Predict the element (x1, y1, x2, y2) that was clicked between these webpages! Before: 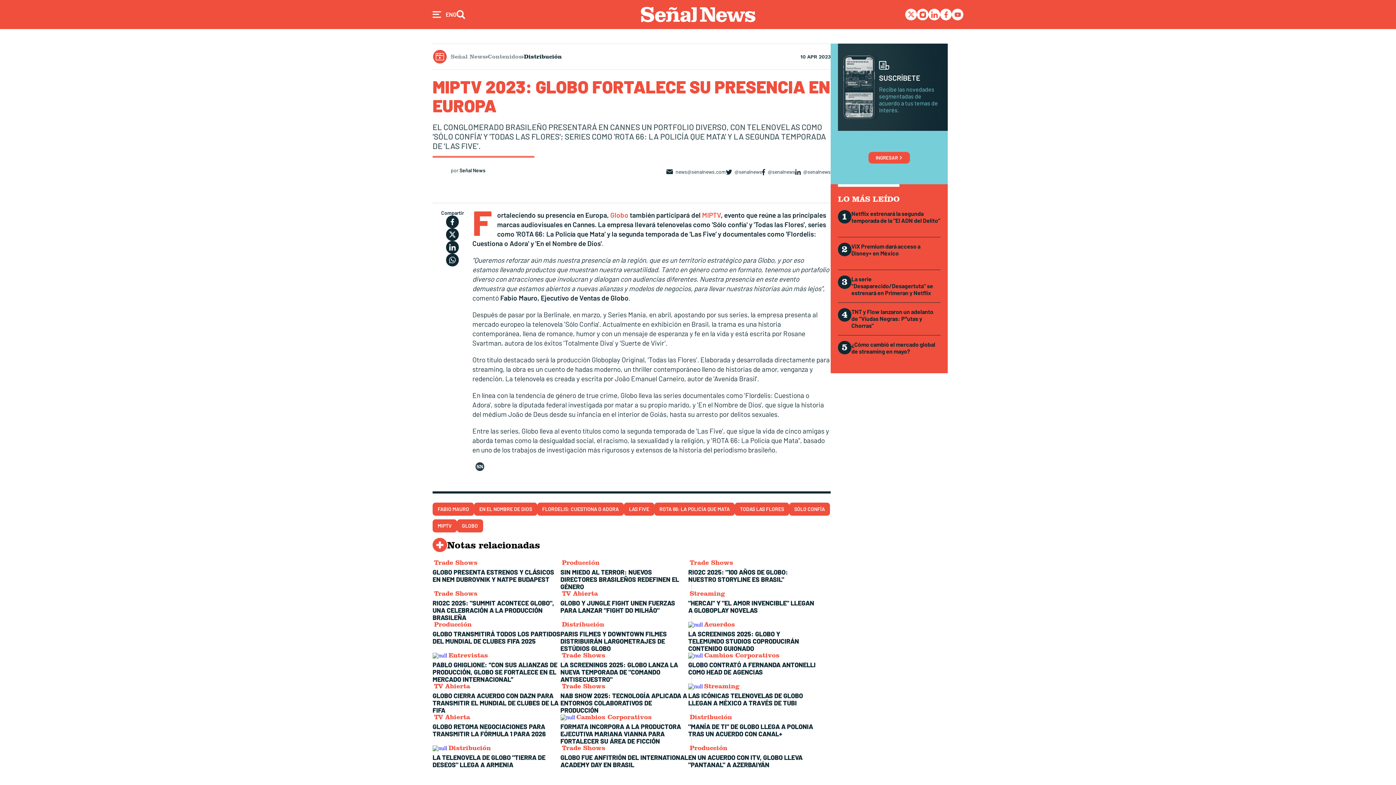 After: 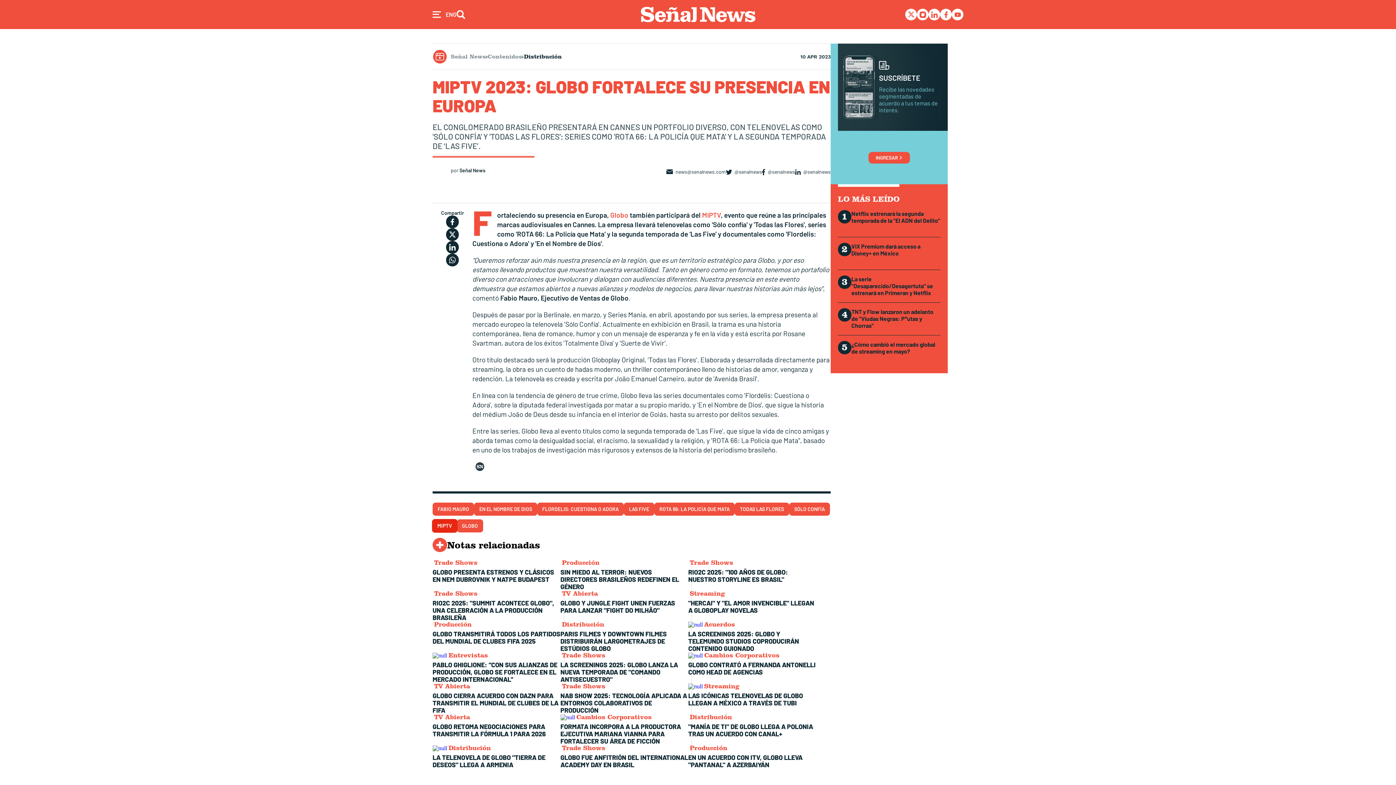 Action: label: MIPTV bbox: (432, 519, 457, 532)